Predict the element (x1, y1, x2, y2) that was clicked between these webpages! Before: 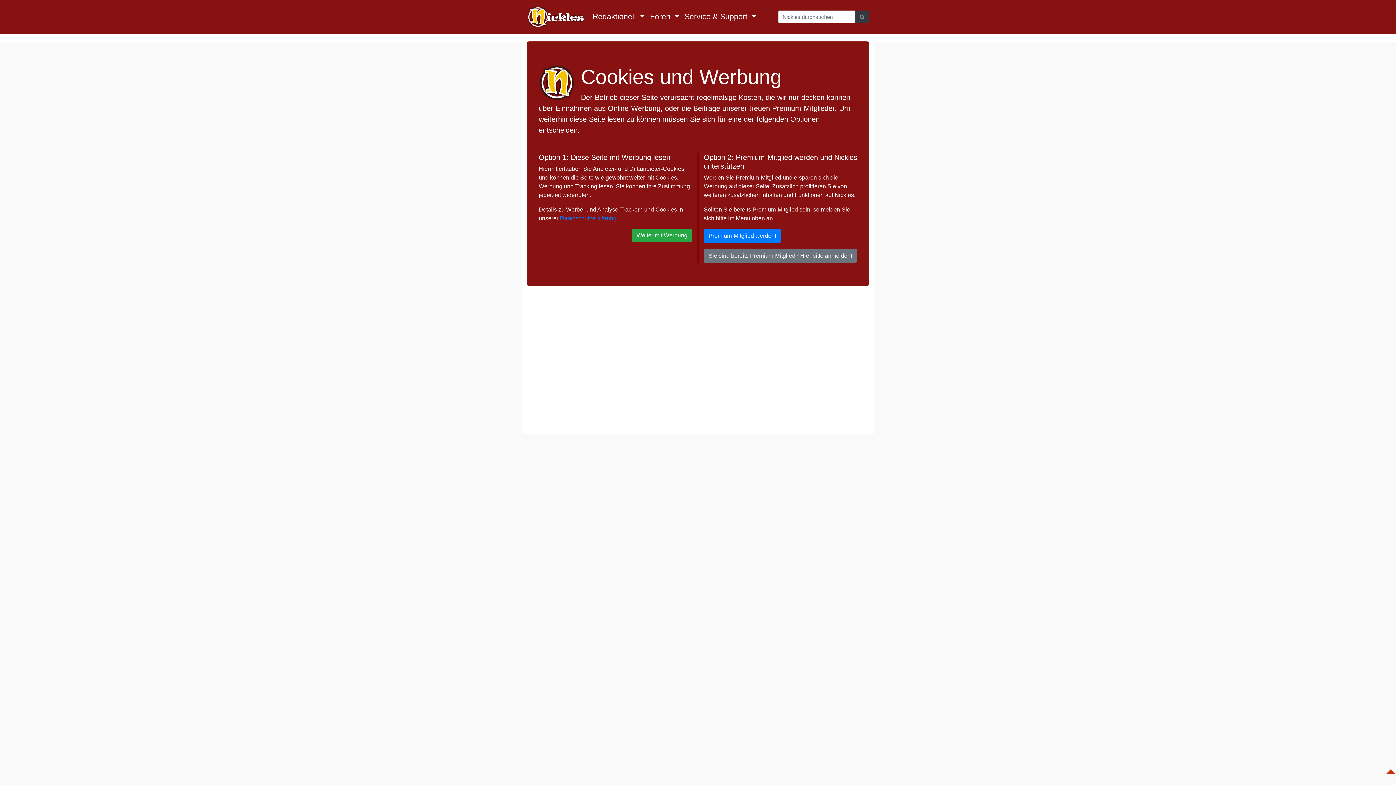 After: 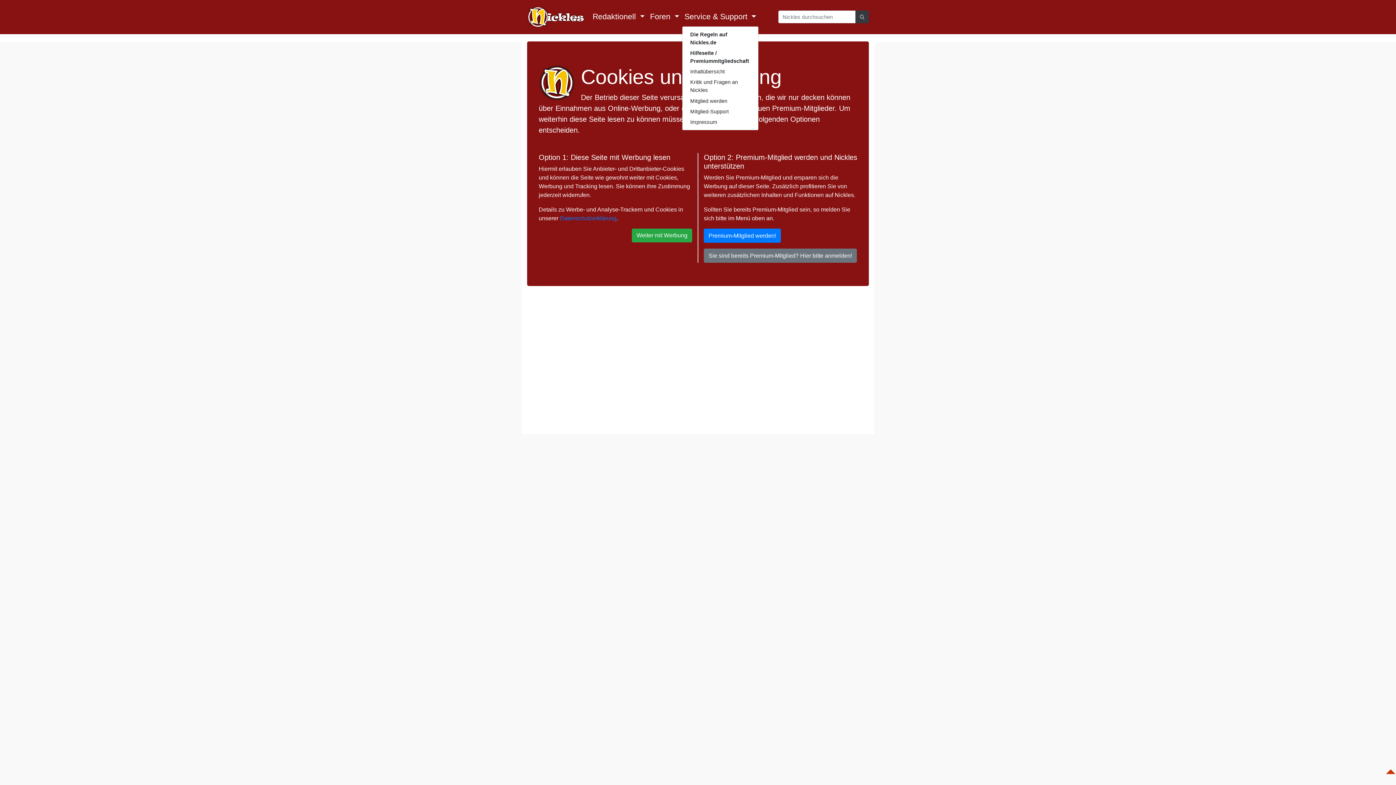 Action: label: Service & Support  bbox: (682, 8, 759, 25)